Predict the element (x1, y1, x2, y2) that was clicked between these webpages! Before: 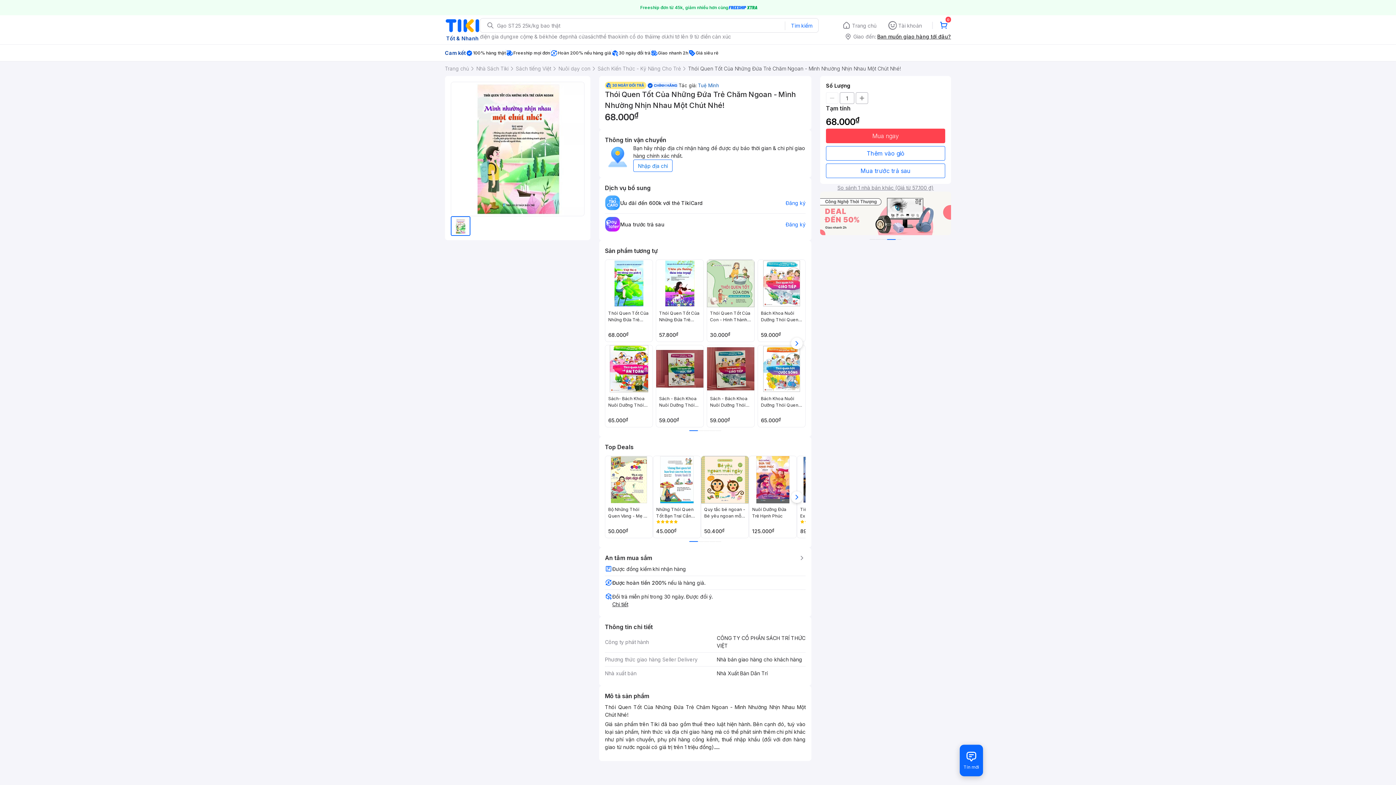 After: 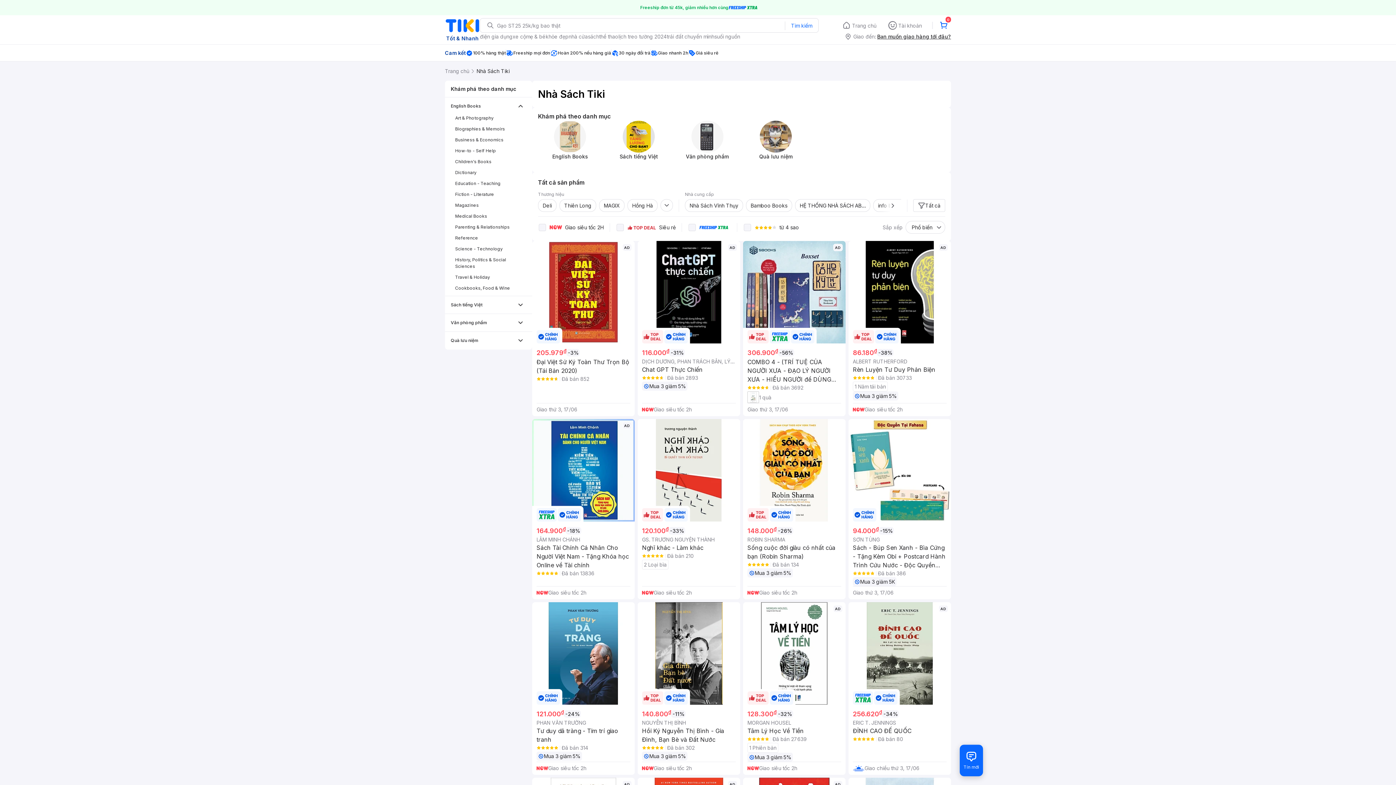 Action: label: sách bbox: (588, 32, 599, 40)